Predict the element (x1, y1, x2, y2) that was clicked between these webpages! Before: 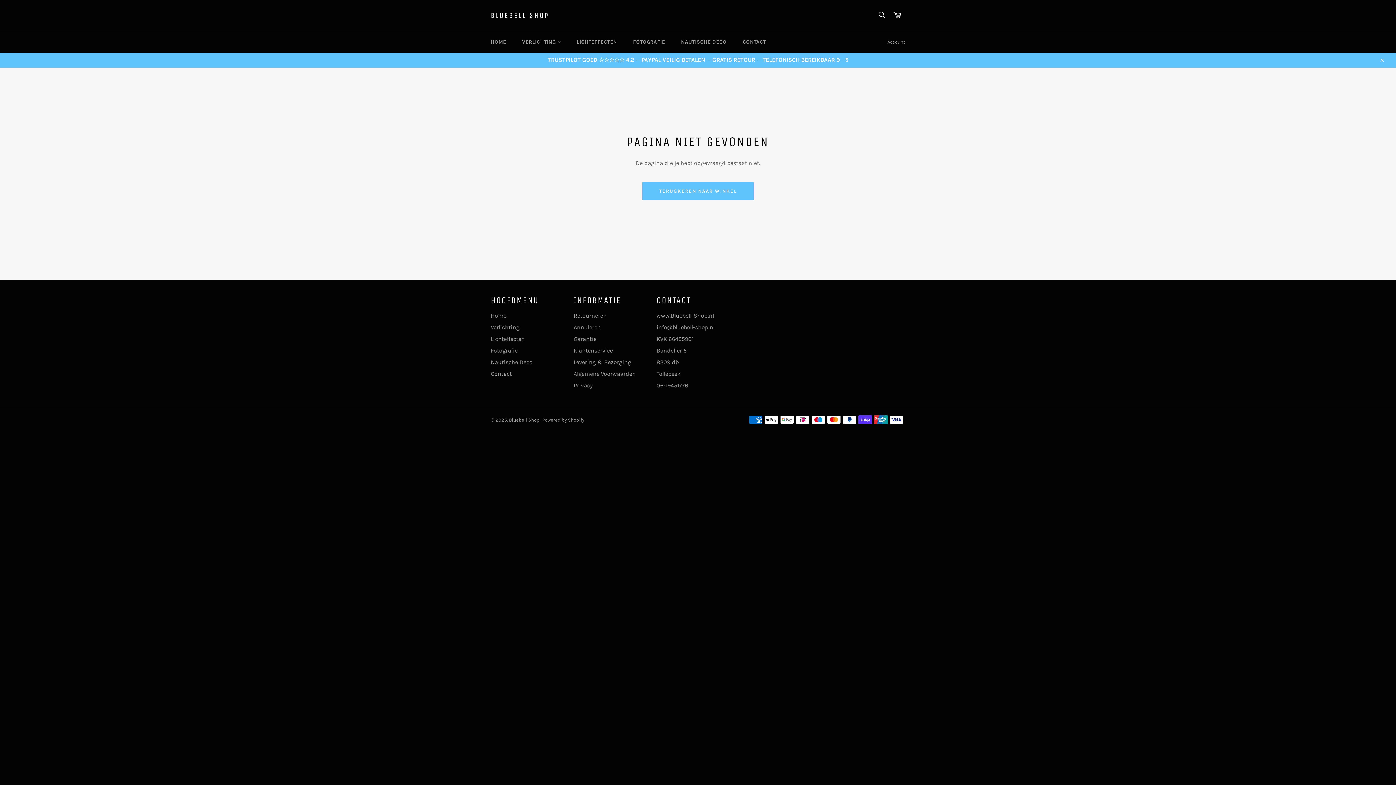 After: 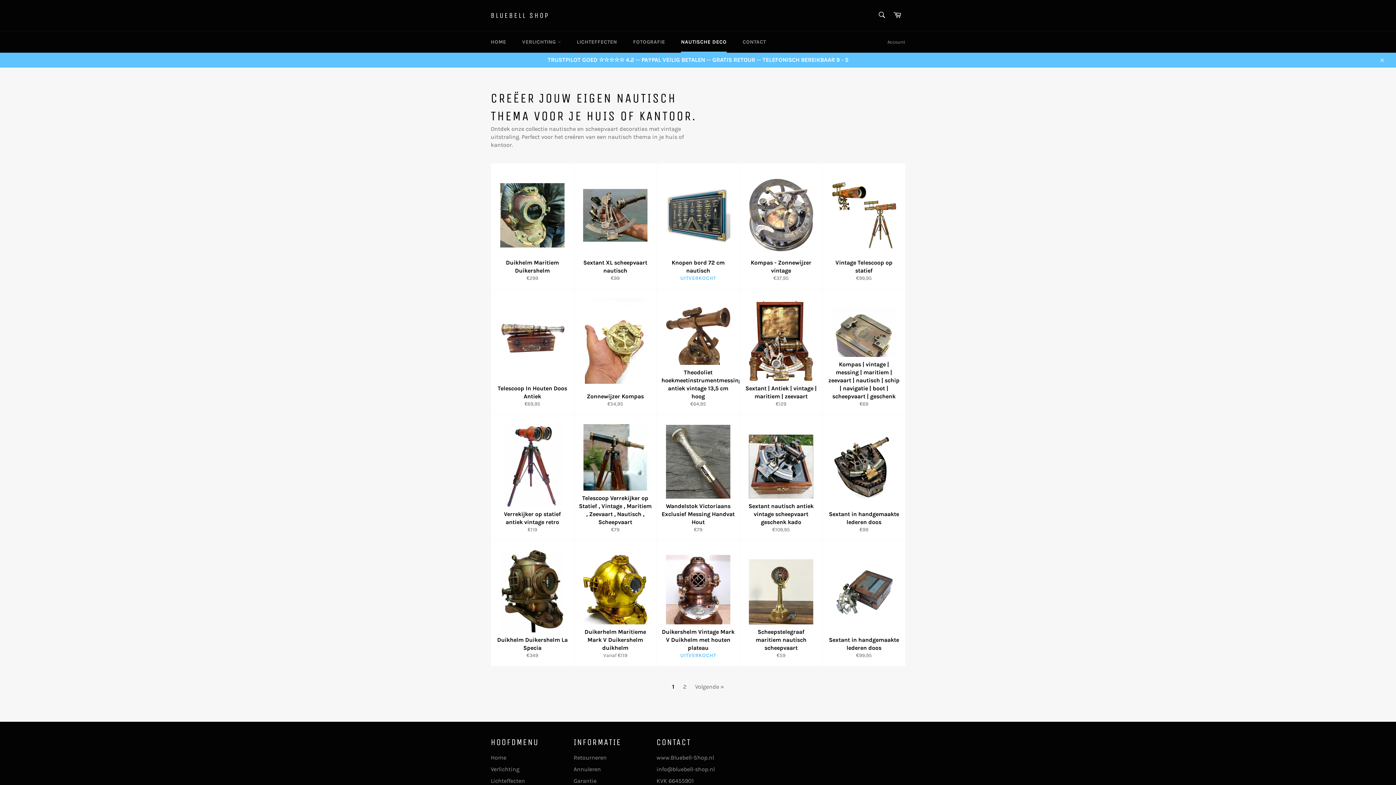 Action: bbox: (673, 31, 734, 52) label: NAUTISCHE DECO